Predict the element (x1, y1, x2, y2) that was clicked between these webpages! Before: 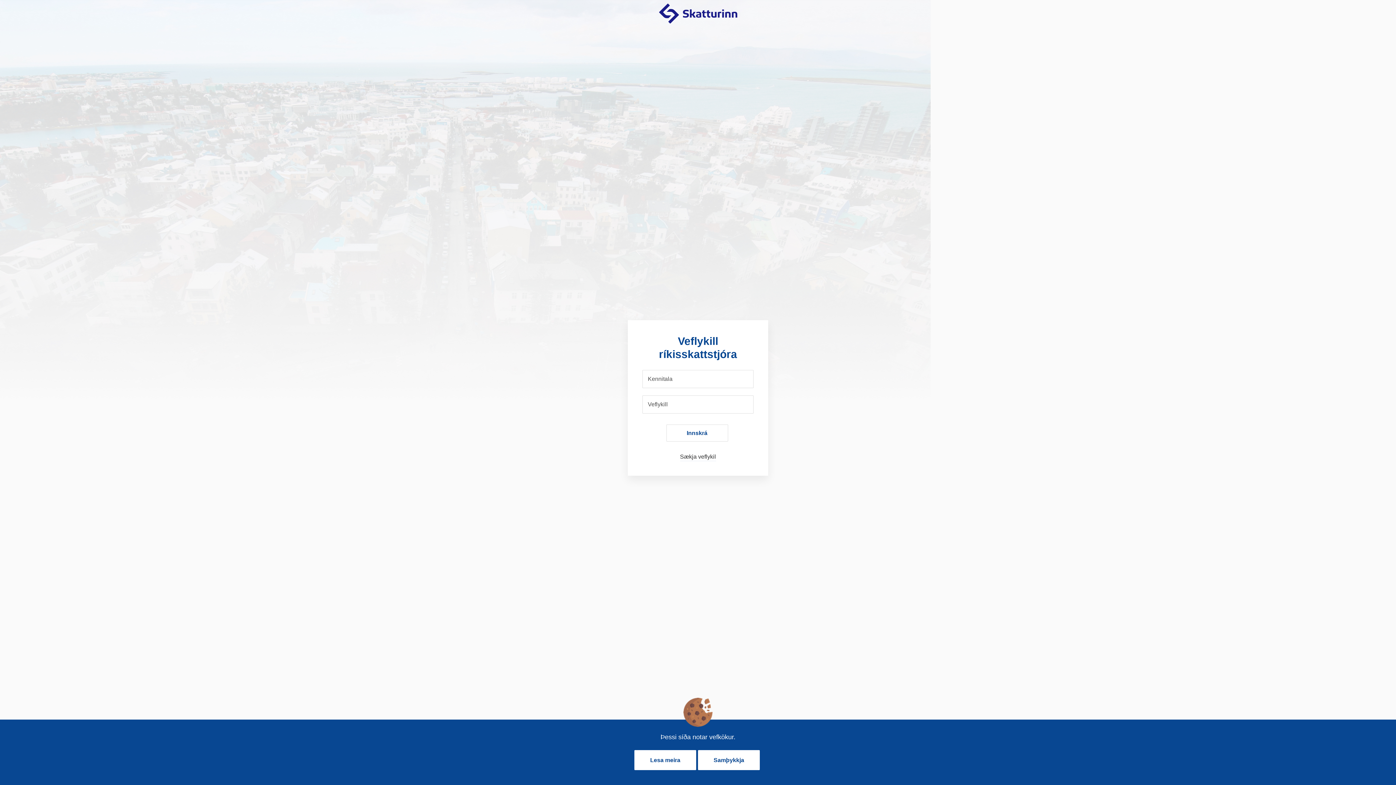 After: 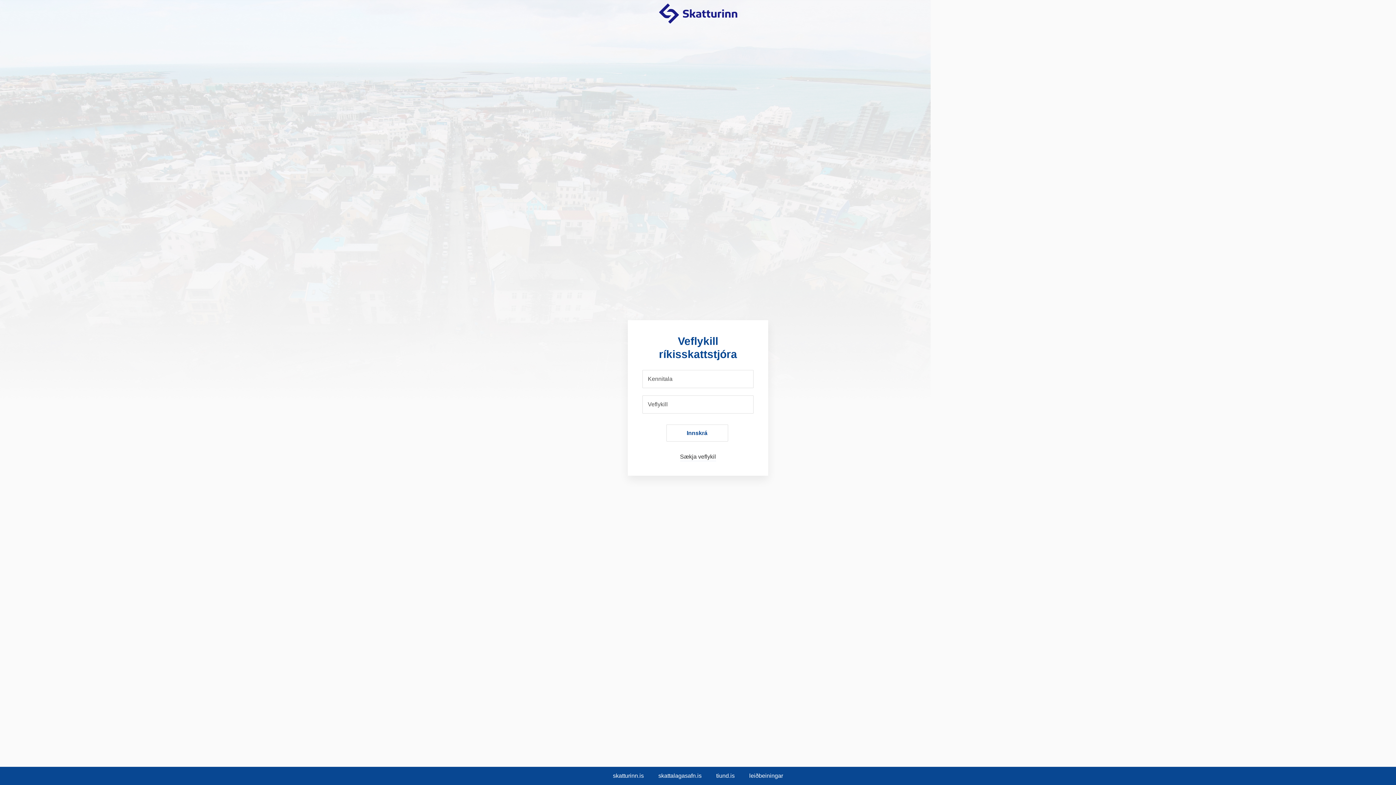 Action: label: Samþykkja bbox: (698, 750, 760, 770)